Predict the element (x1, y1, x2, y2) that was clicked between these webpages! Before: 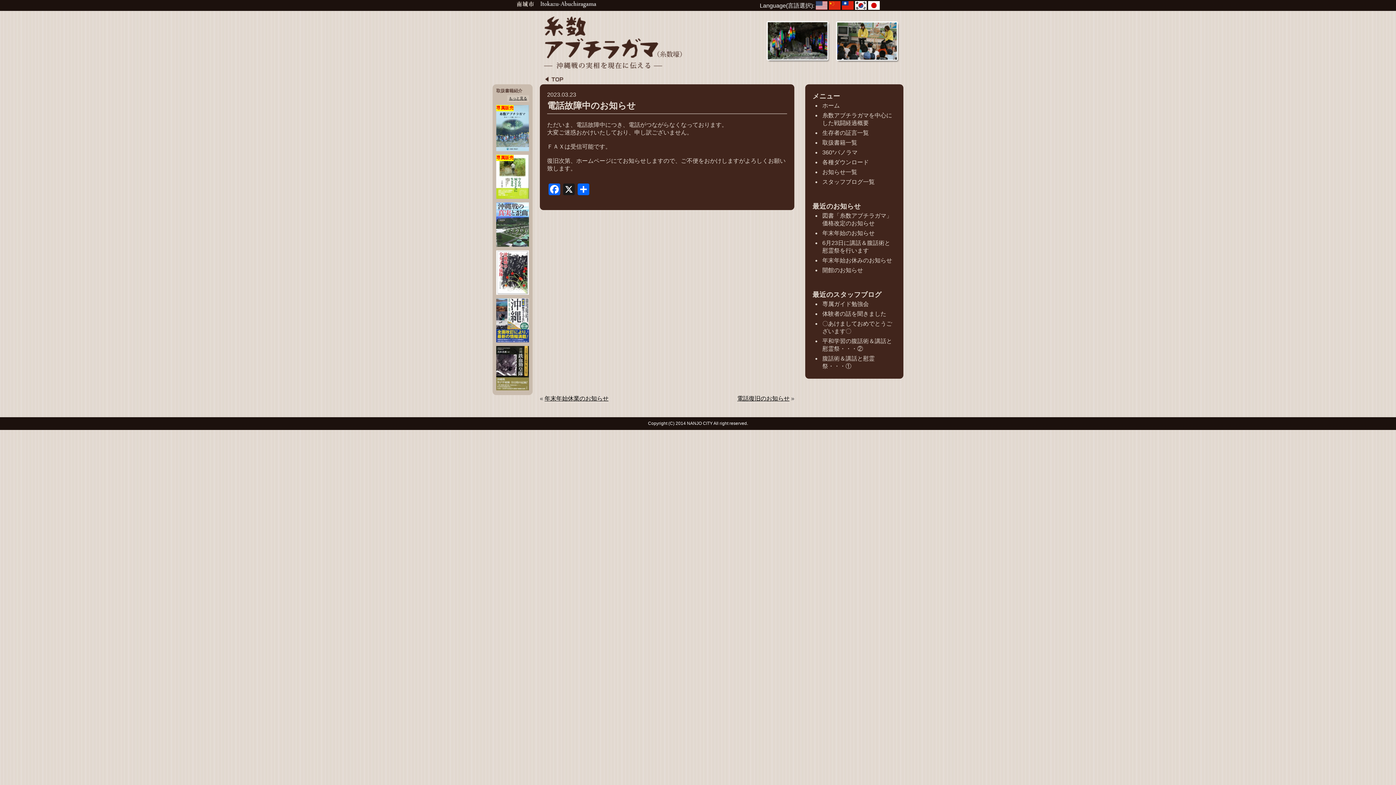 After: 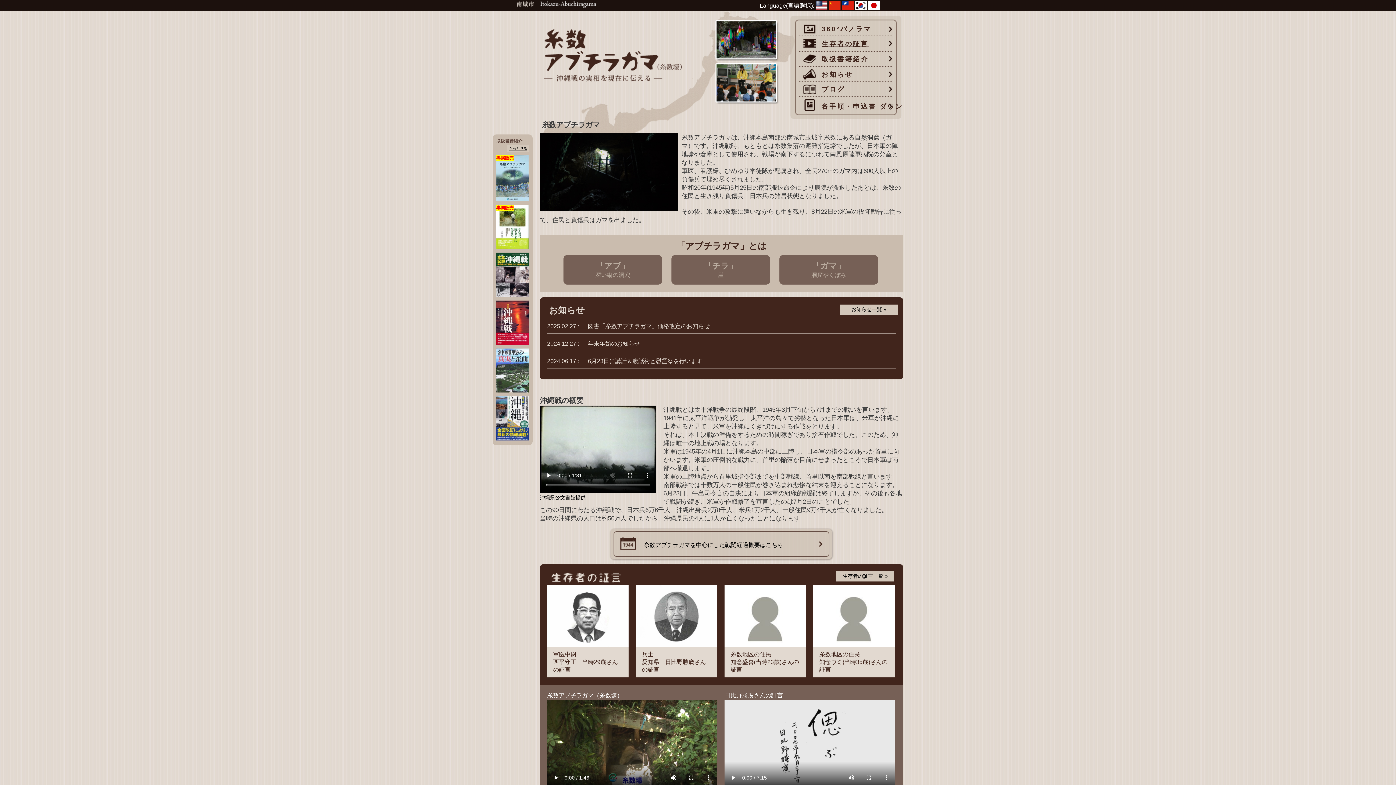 Action: bbox: (543, 62, 683, 69)